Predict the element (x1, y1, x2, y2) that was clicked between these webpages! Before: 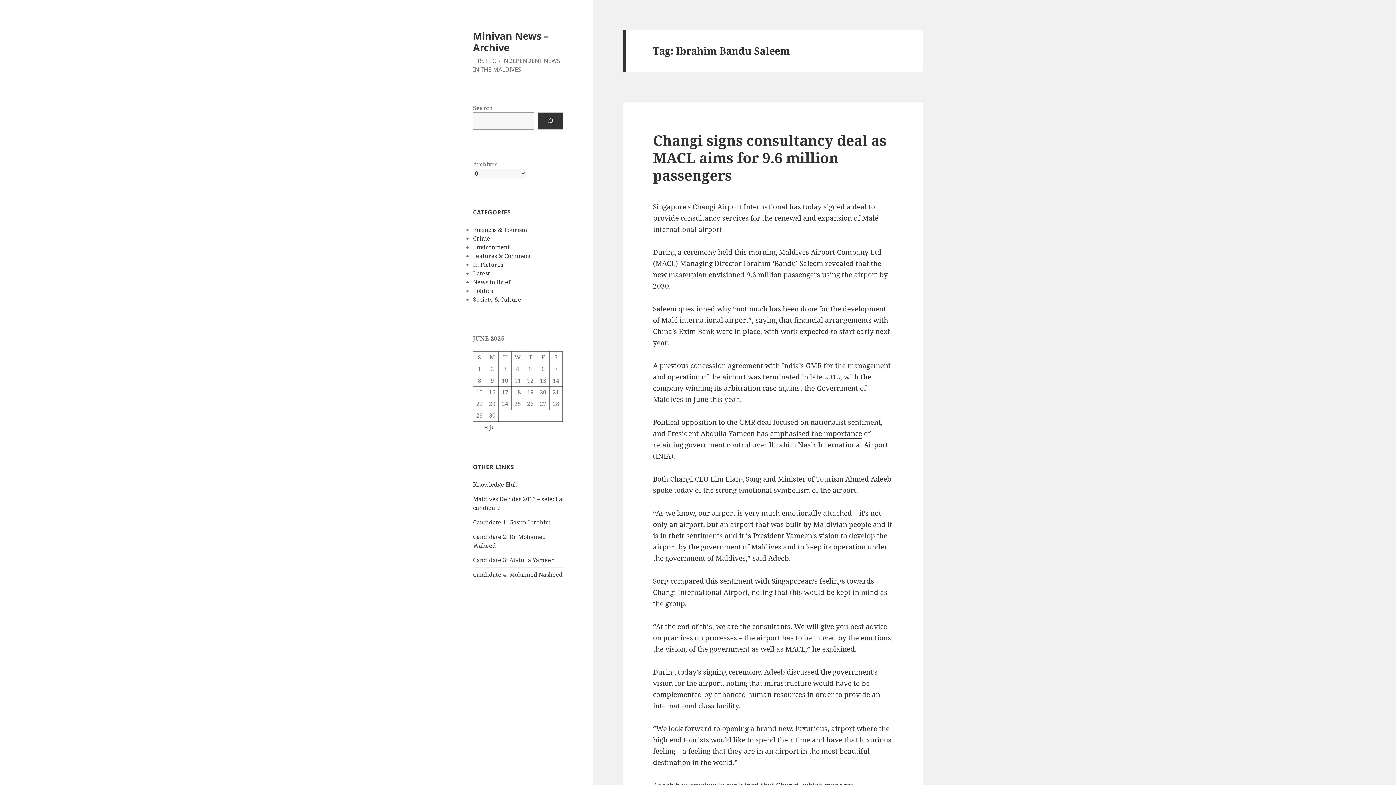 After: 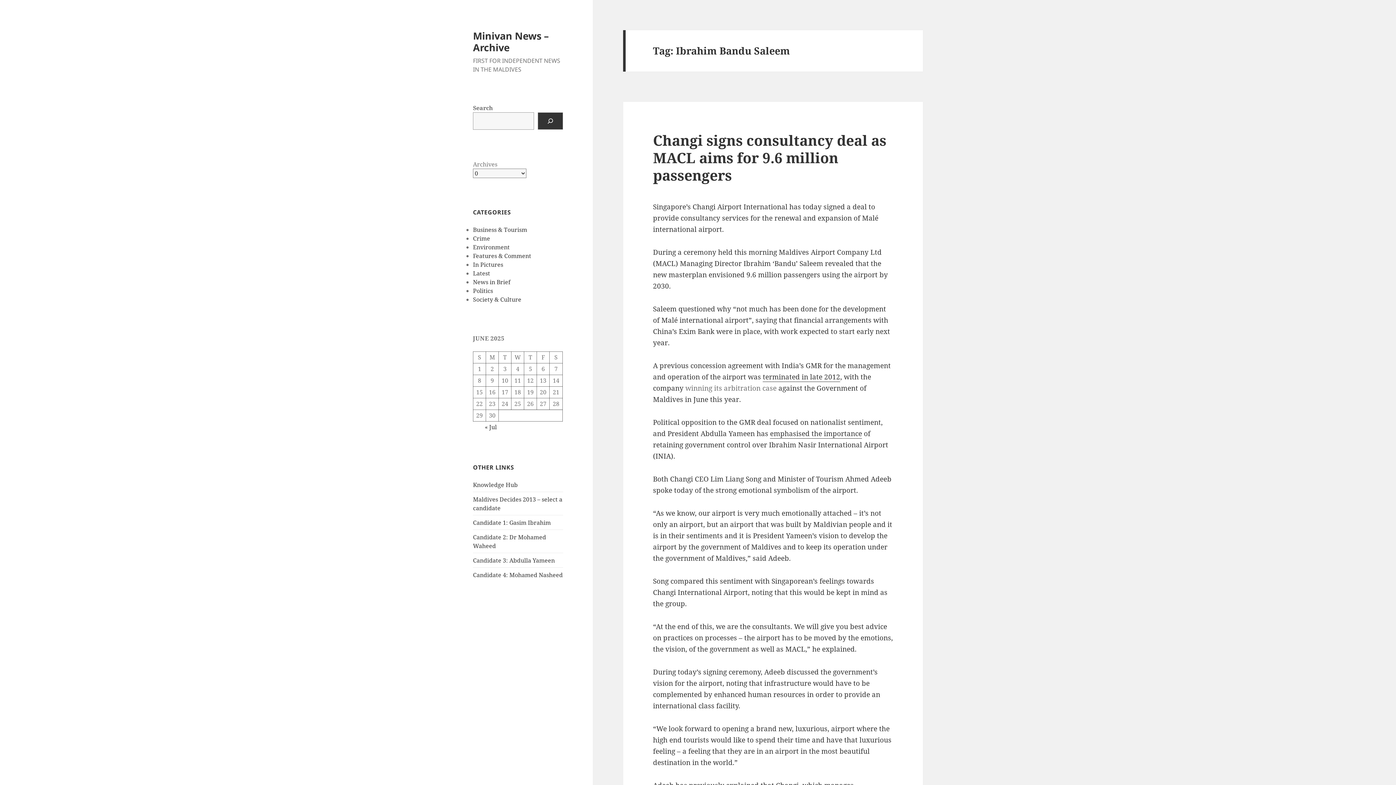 Action: label: winning its arbitration case bbox: (685, 383, 776, 393)